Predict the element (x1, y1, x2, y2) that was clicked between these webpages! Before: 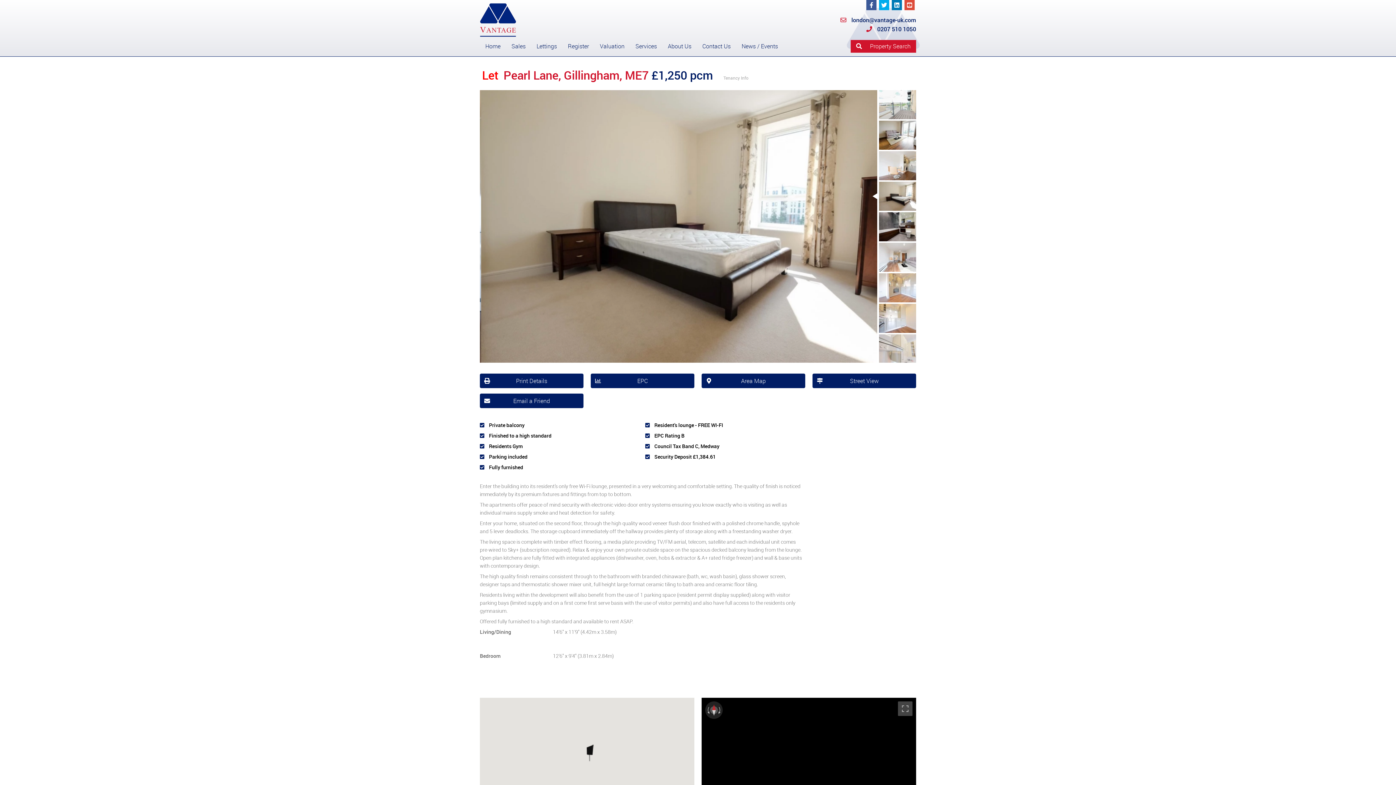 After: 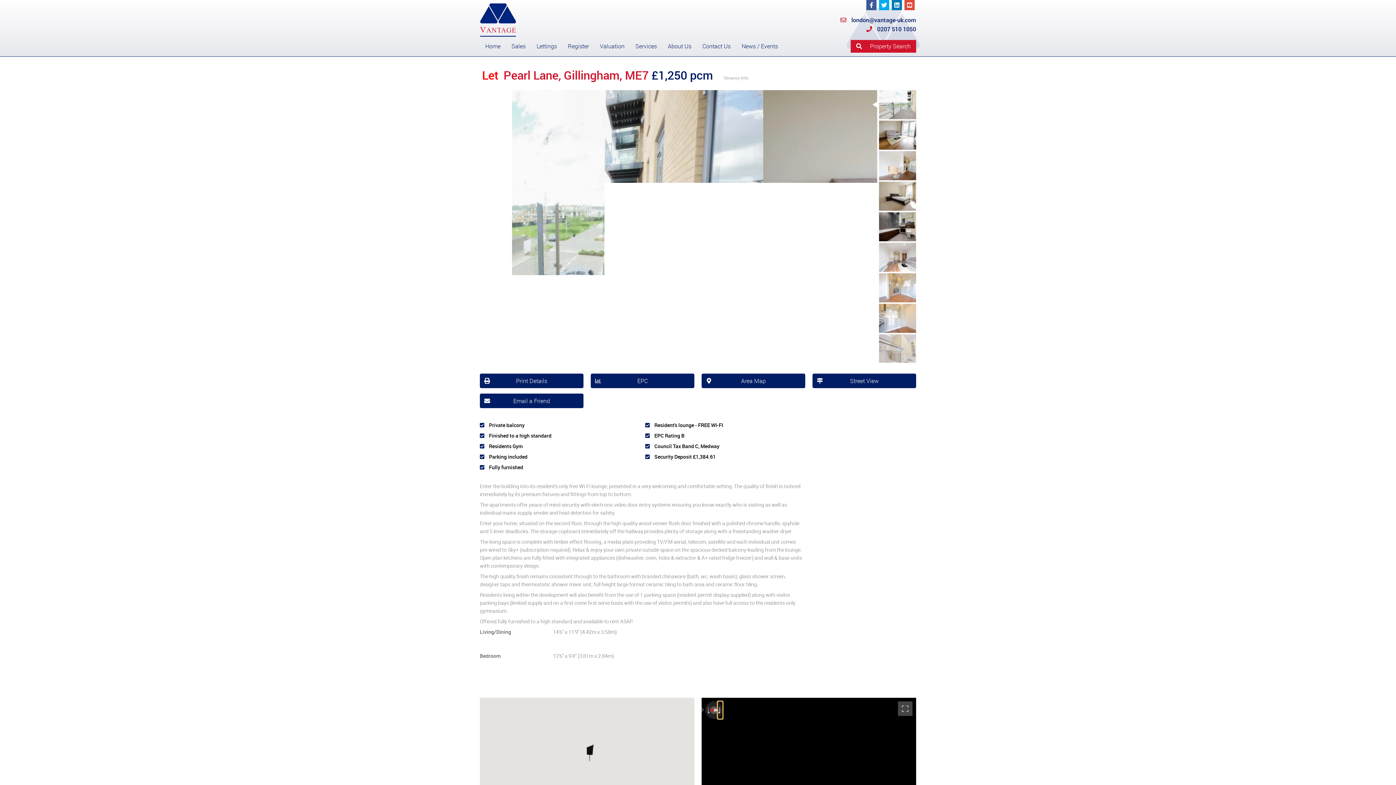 Action: label: Rotate clockwise bbox: (717, 701, 722, 719)